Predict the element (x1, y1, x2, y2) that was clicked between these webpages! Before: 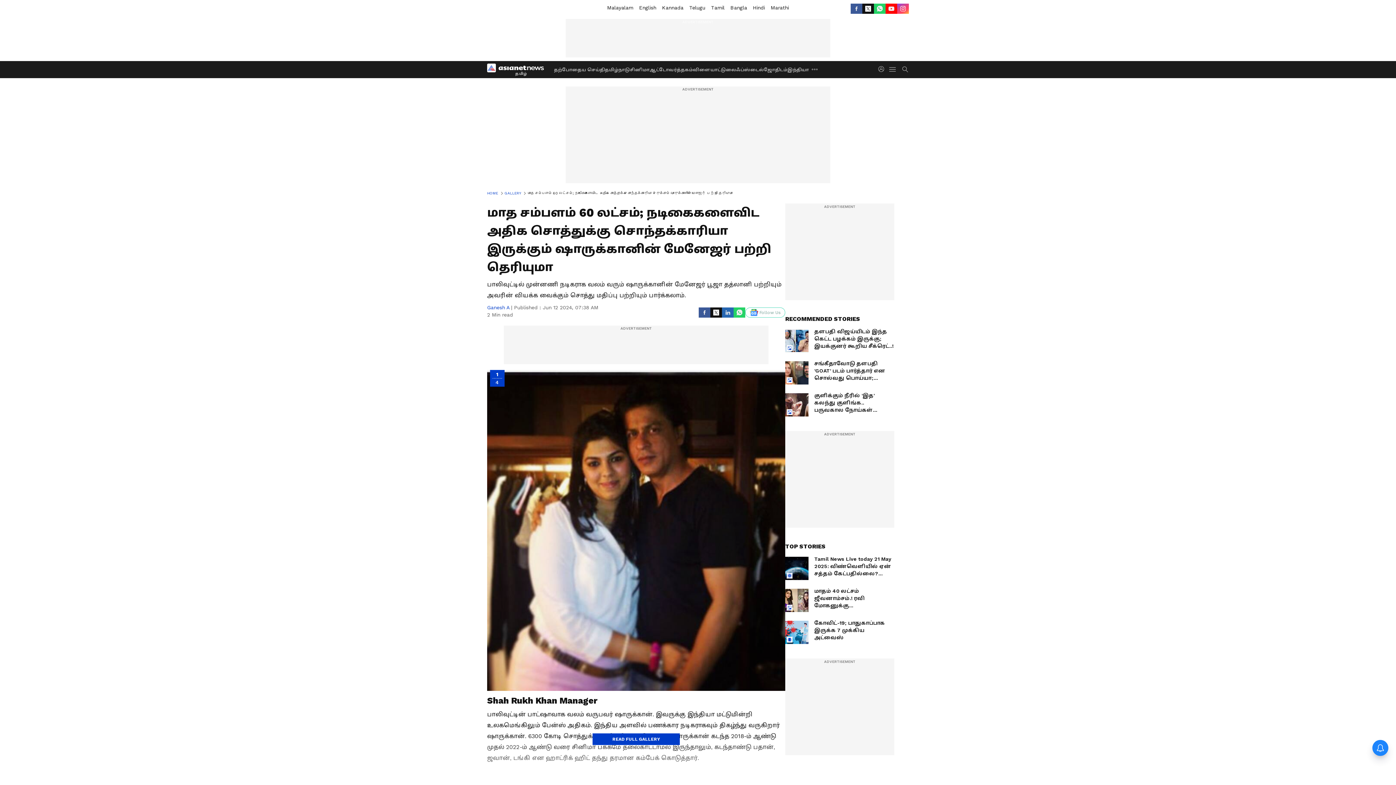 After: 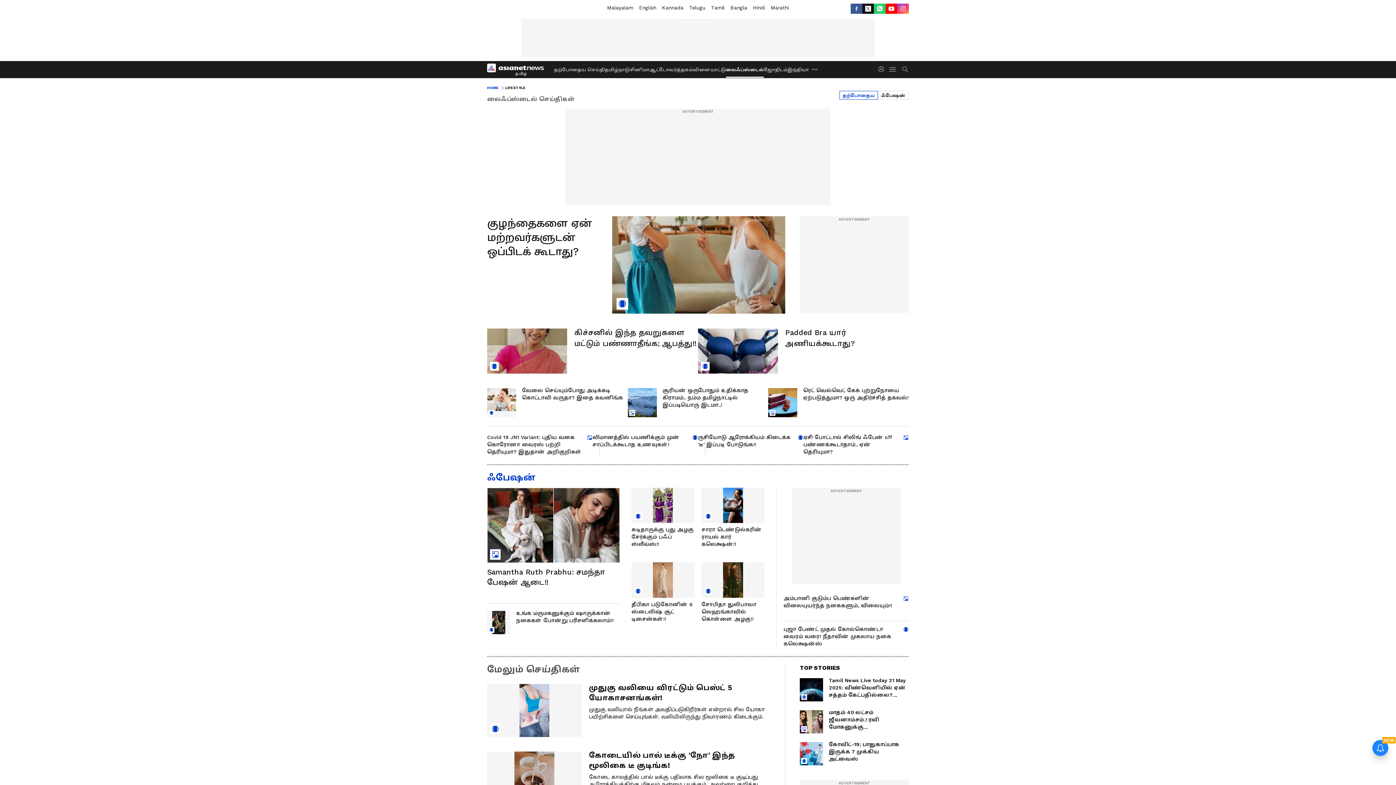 Action: bbox: (726, 61, 764, 77) label: லைஃப்ஸ்டைல்